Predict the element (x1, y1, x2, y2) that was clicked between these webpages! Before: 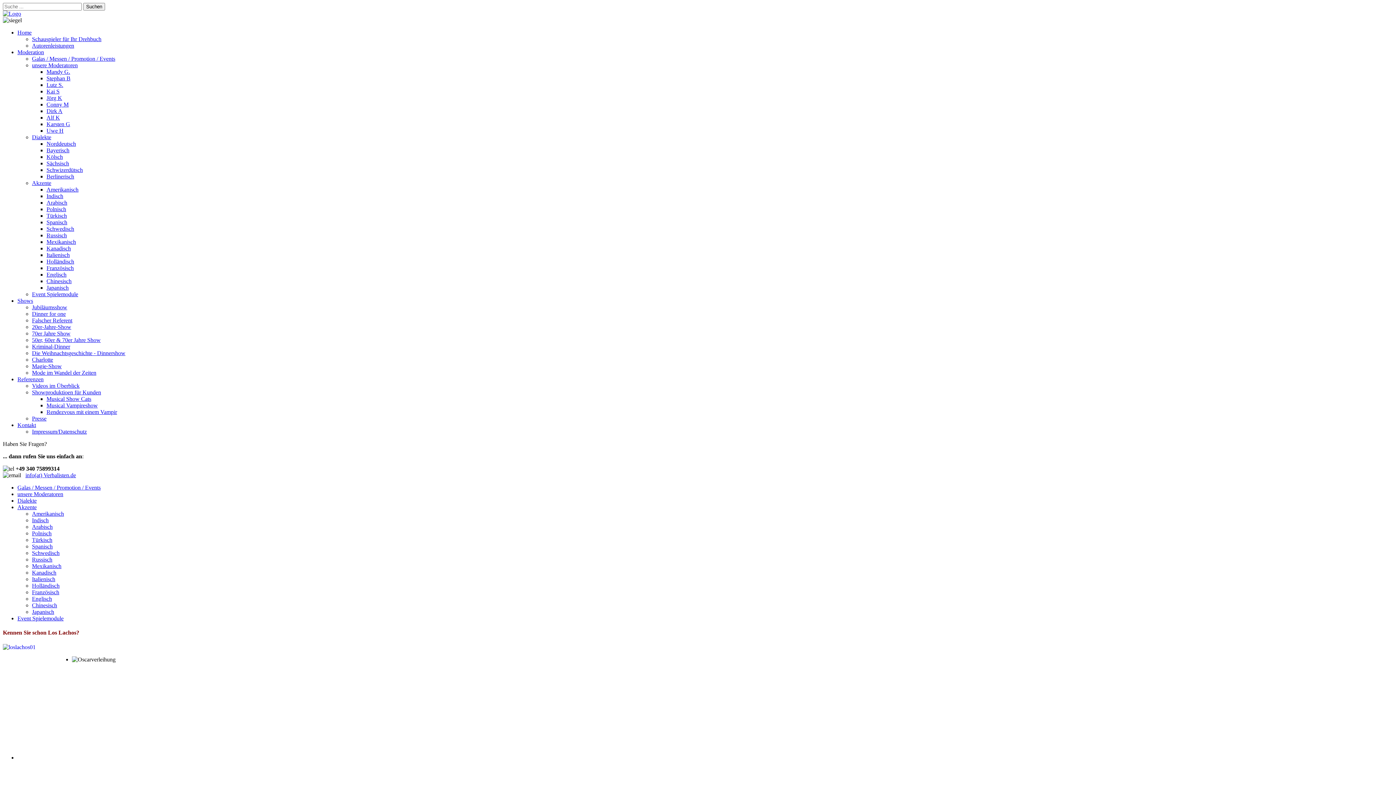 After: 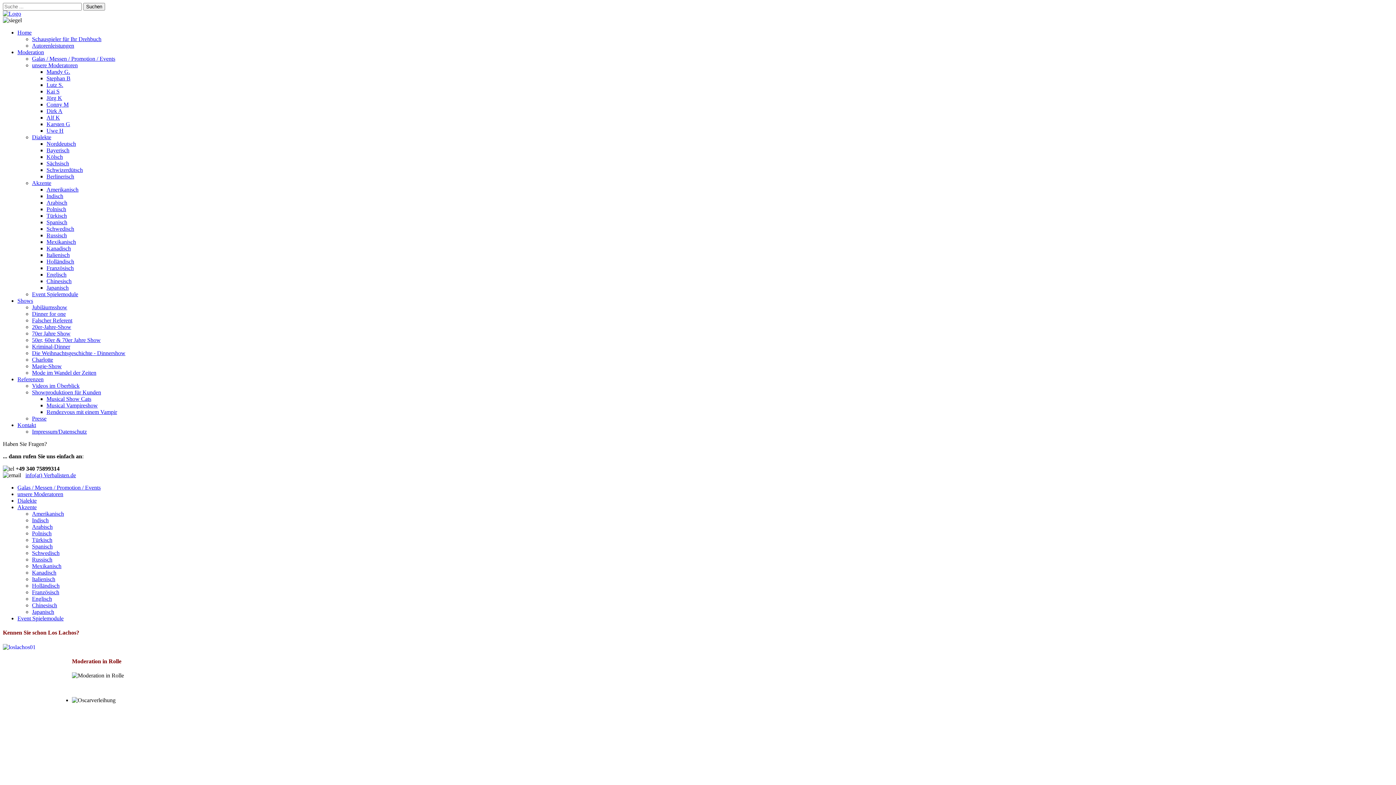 Action: label: Französisch bbox: (32, 589, 59, 595)